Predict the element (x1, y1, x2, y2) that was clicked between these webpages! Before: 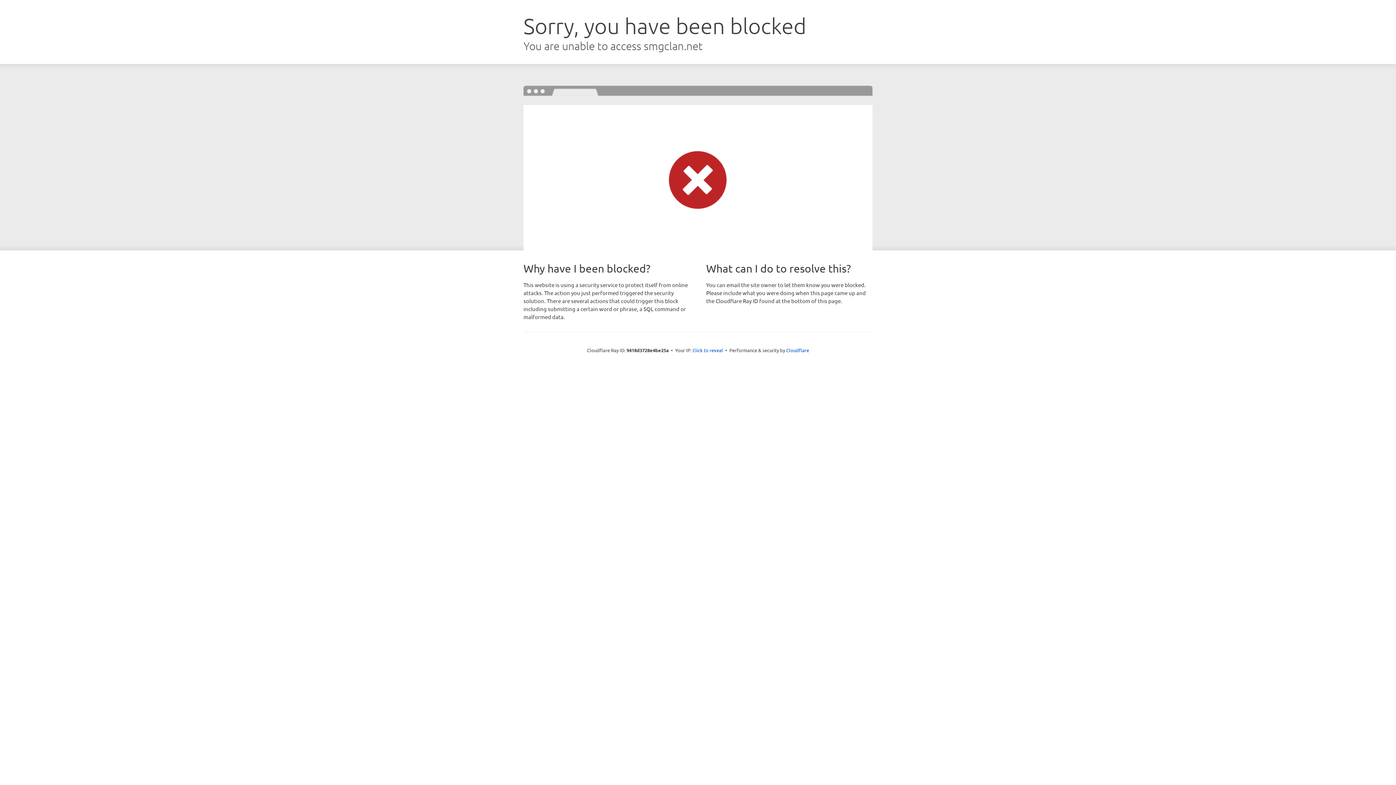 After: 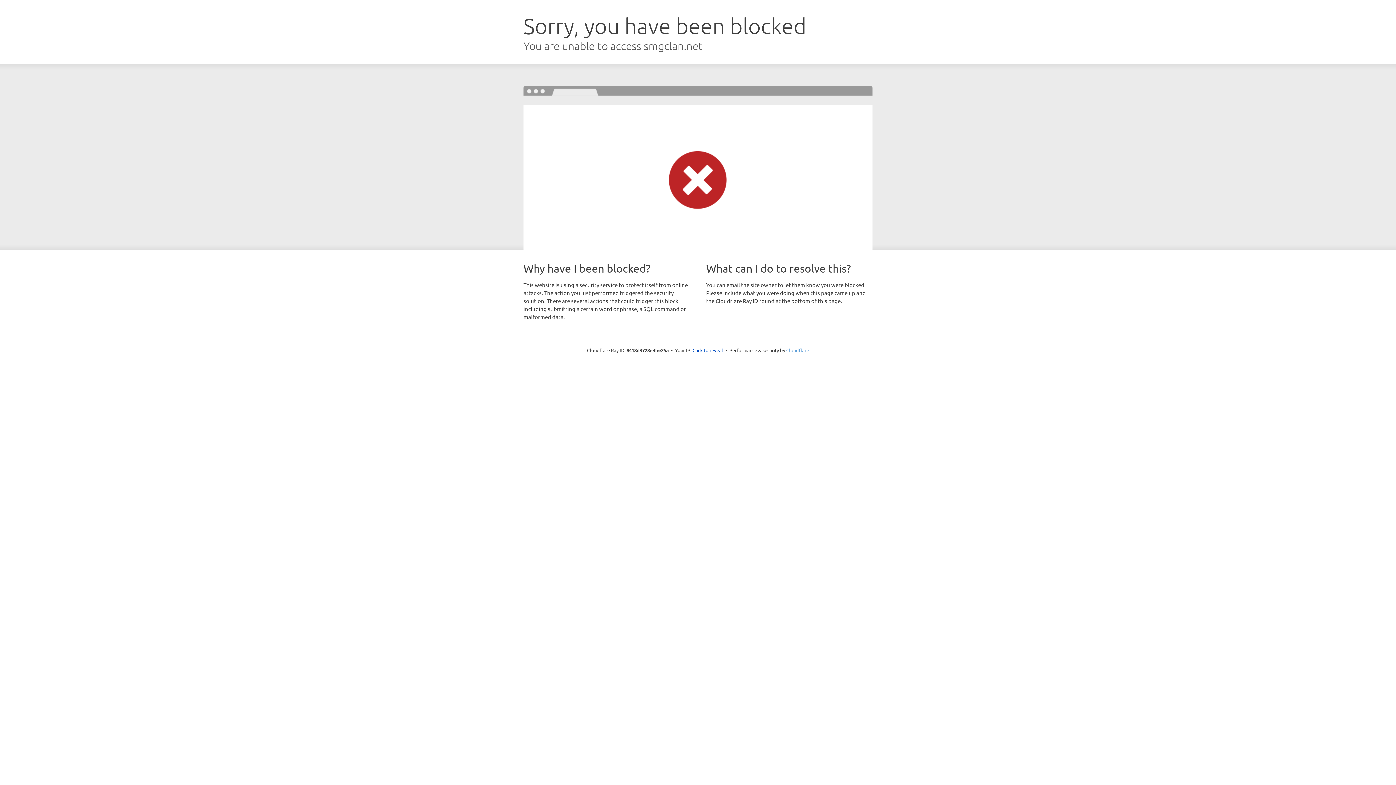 Action: label: Cloudflare bbox: (786, 347, 809, 353)